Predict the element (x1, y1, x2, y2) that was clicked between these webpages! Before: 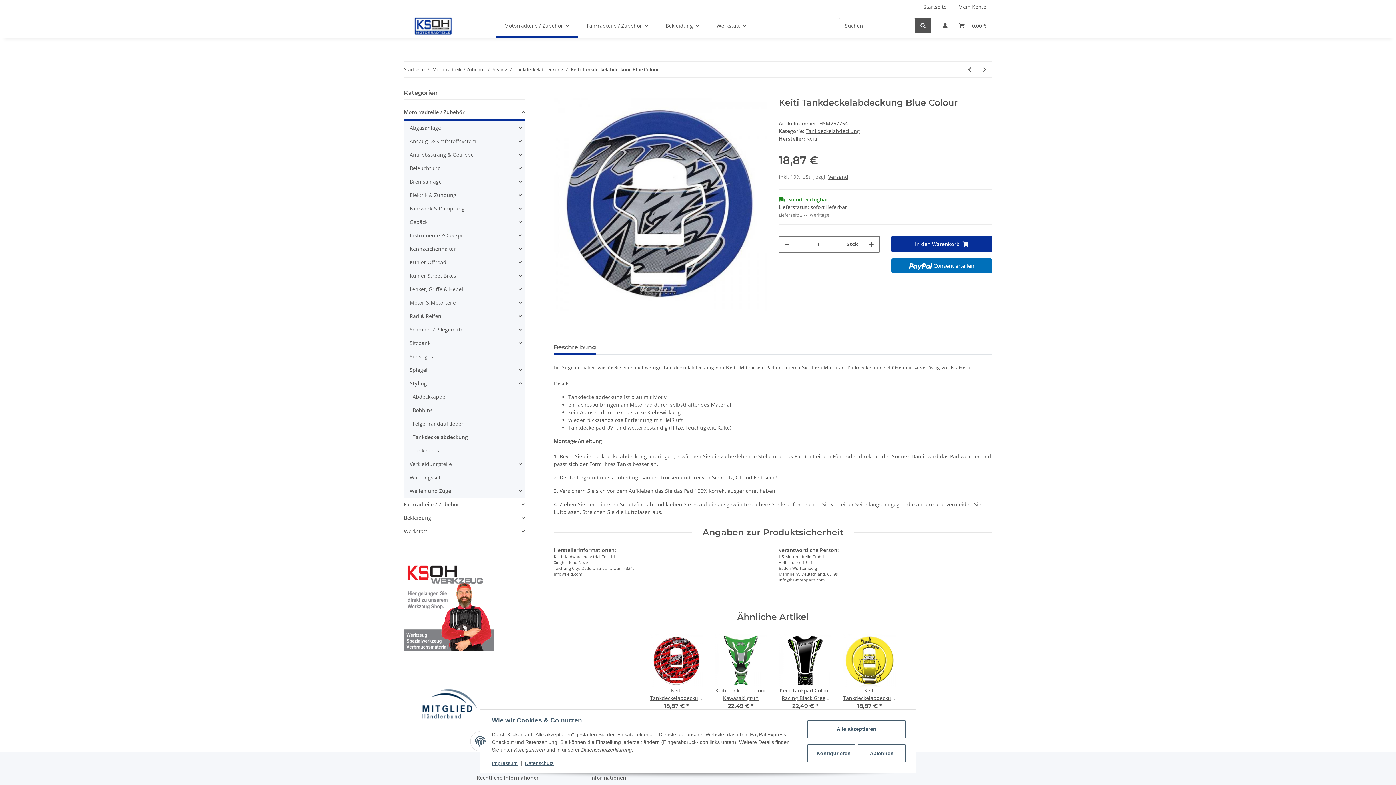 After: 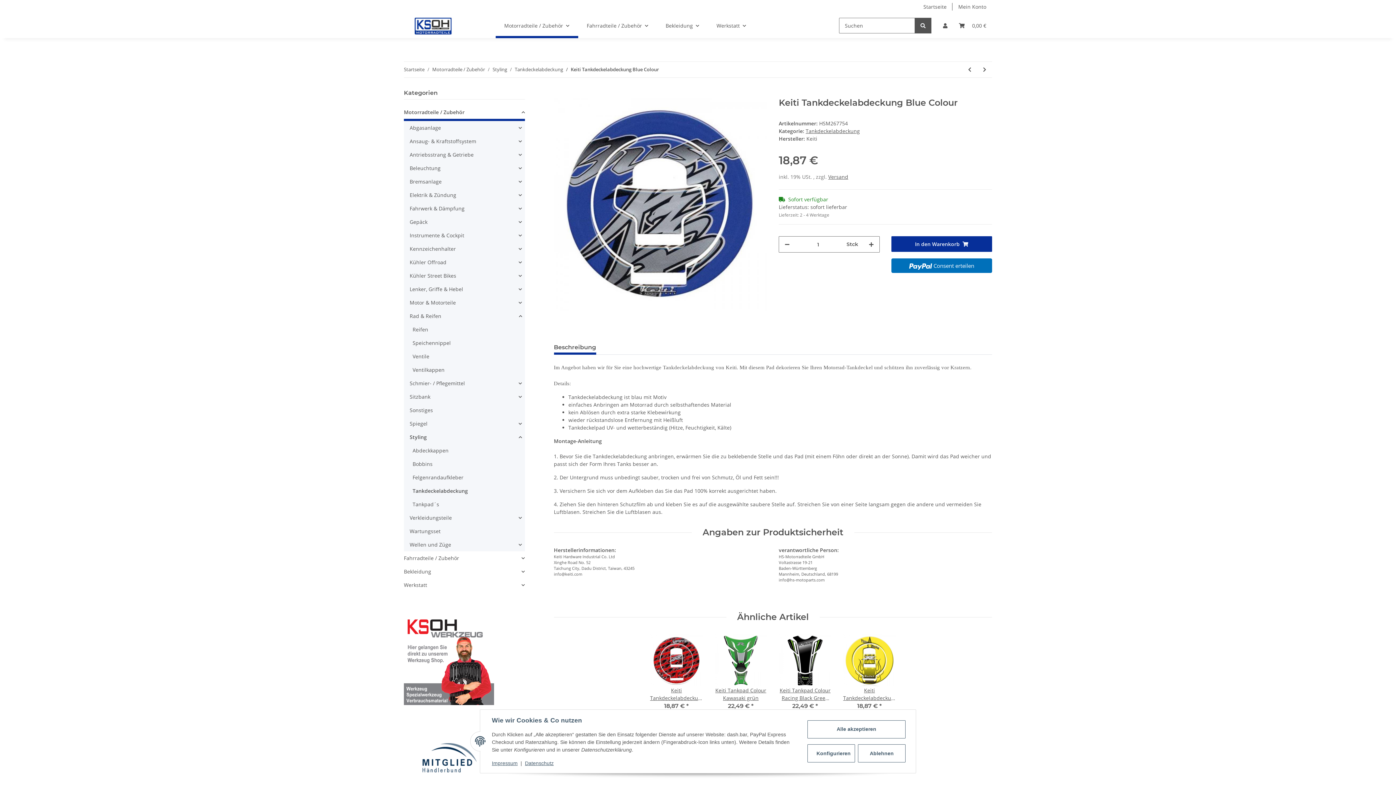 Action: bbox: (406, 309, 524, 322) label: Rad & Reifen